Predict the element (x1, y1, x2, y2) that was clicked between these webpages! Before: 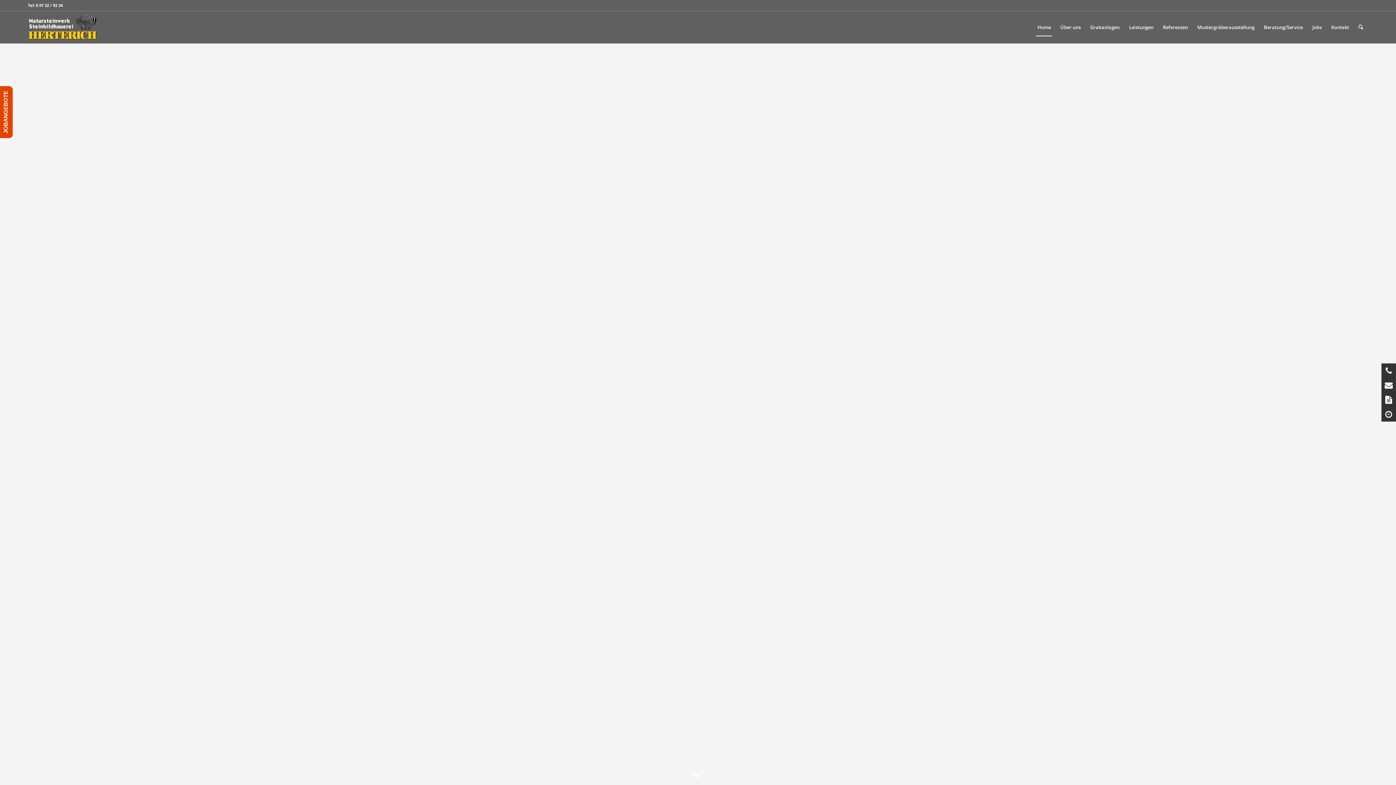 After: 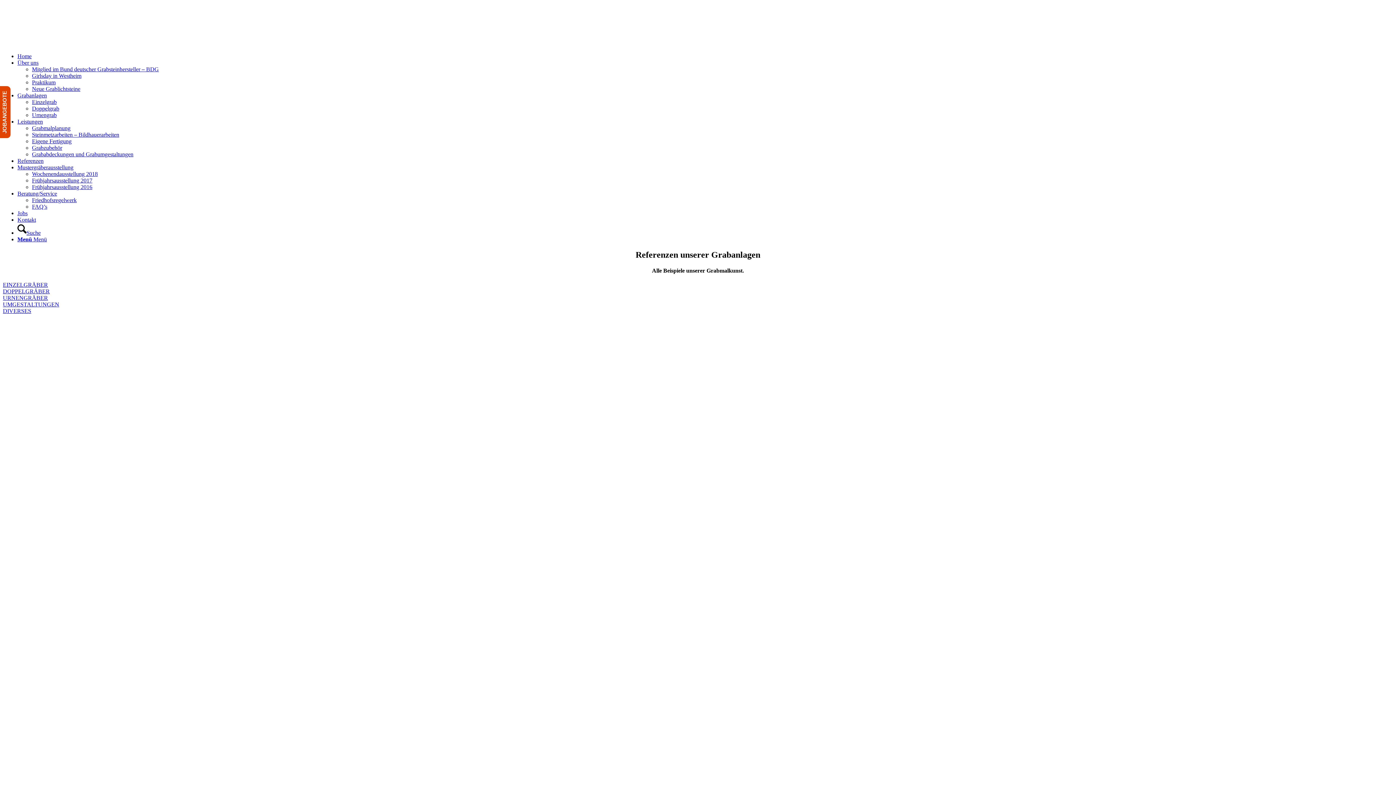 Action: label: Referenzen bbox: (1158, 11, 1193, 43)